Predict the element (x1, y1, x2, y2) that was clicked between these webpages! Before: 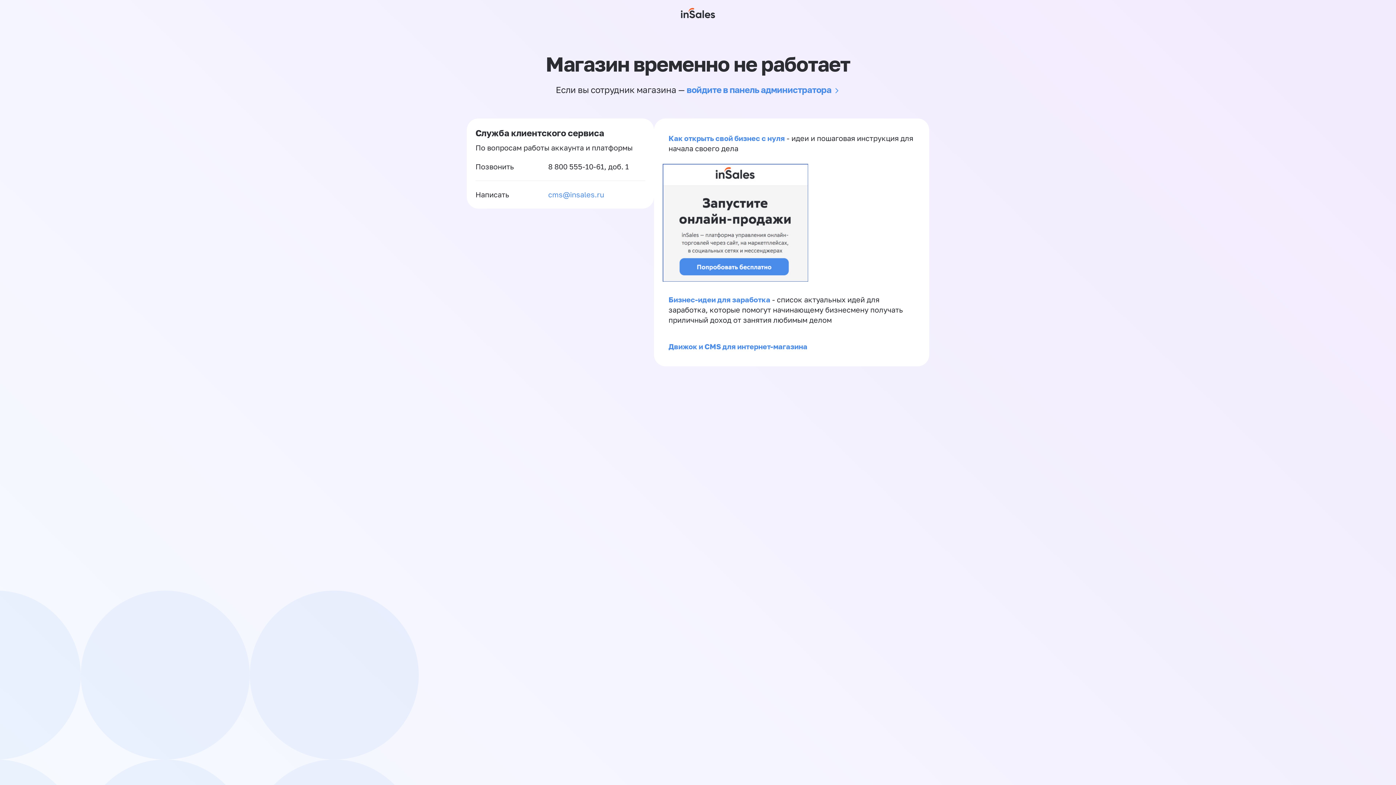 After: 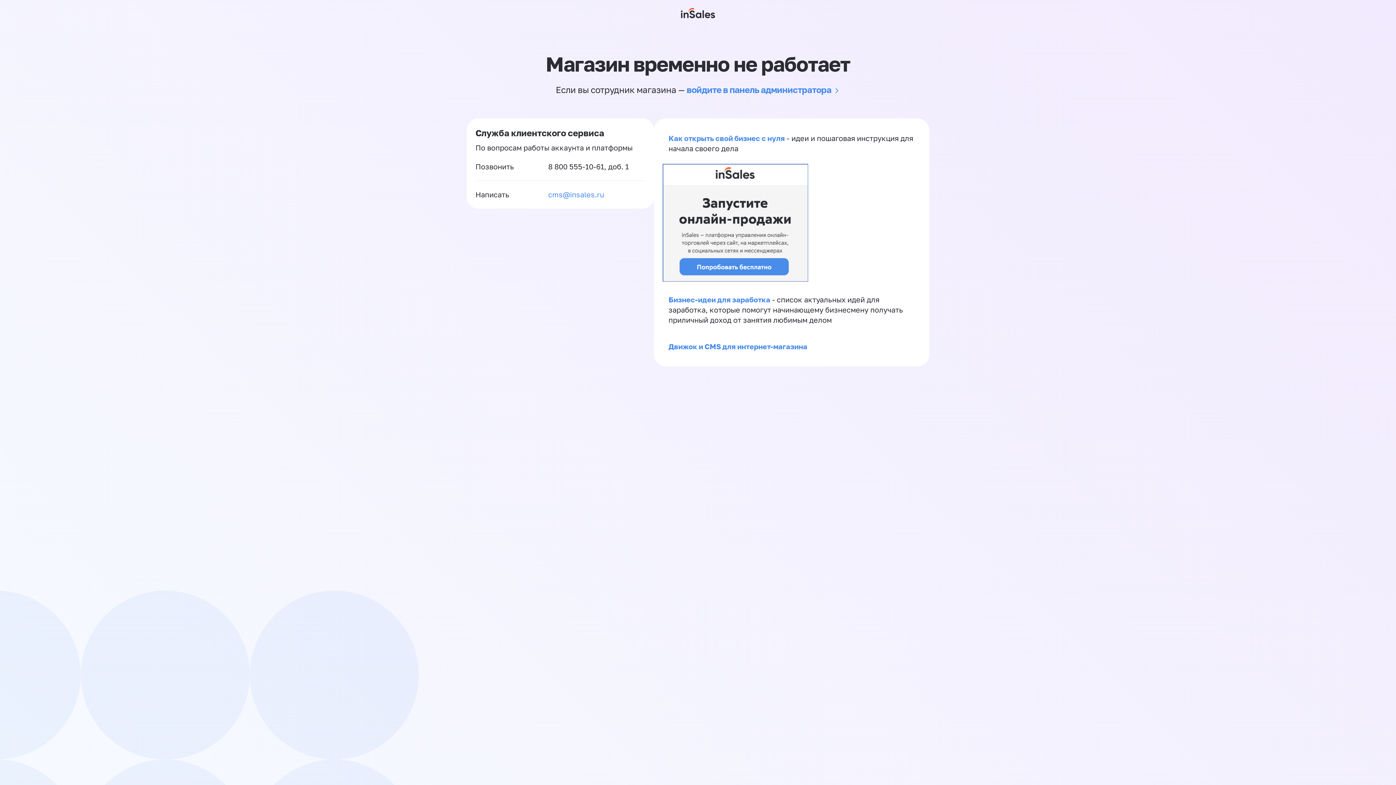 Action: label: cms@insales.ru bbox: (548, 189, 604, 200)